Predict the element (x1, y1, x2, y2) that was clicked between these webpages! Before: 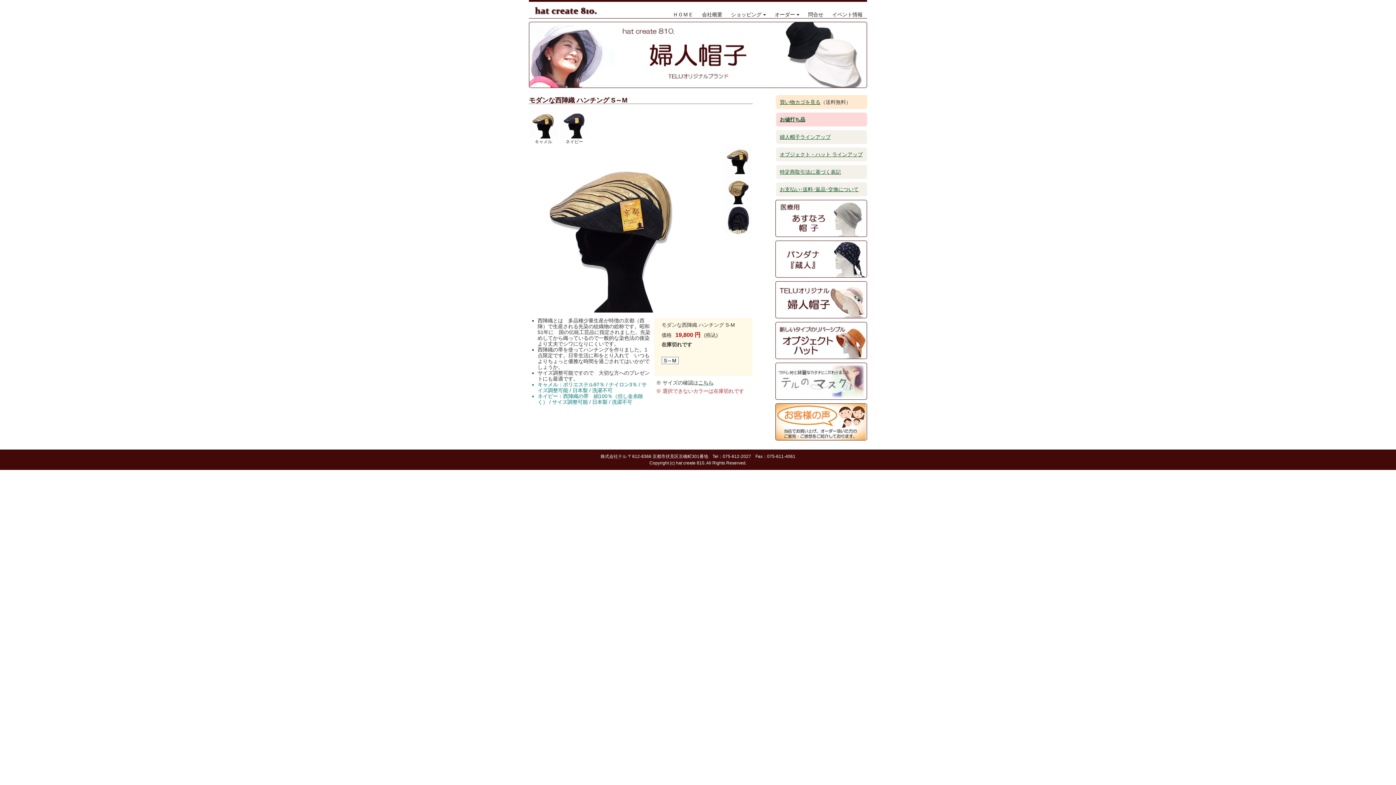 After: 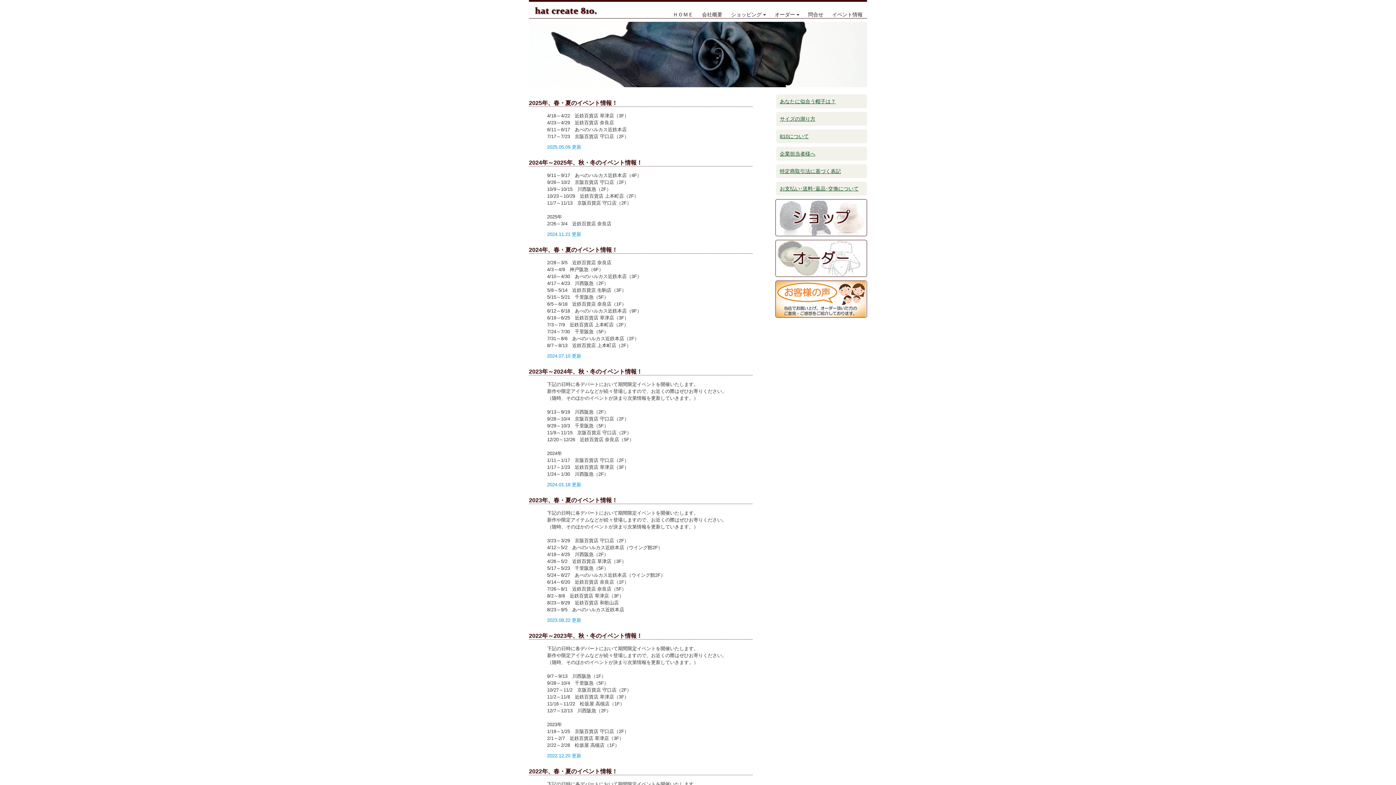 Action: bbox: (828, 1, 867, 18) label: イベント情報